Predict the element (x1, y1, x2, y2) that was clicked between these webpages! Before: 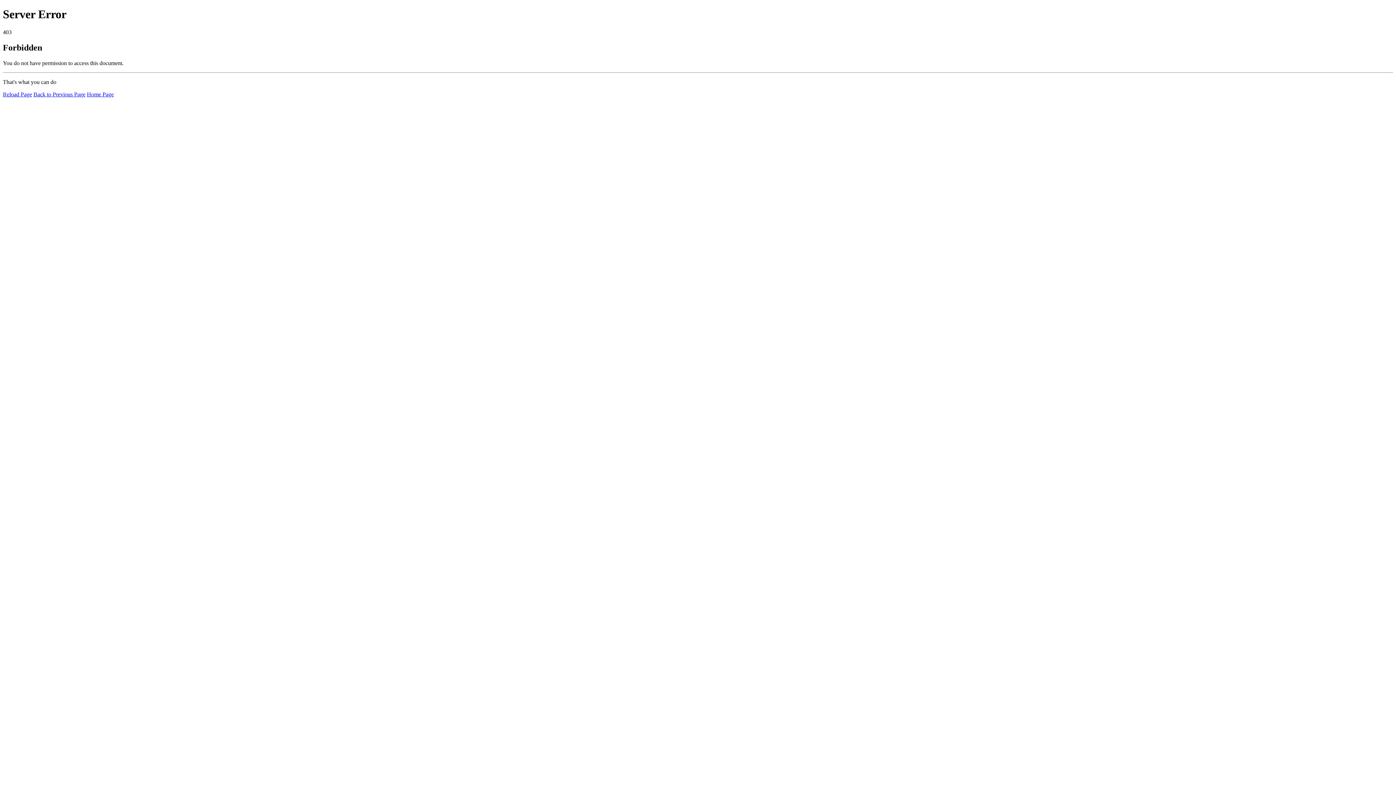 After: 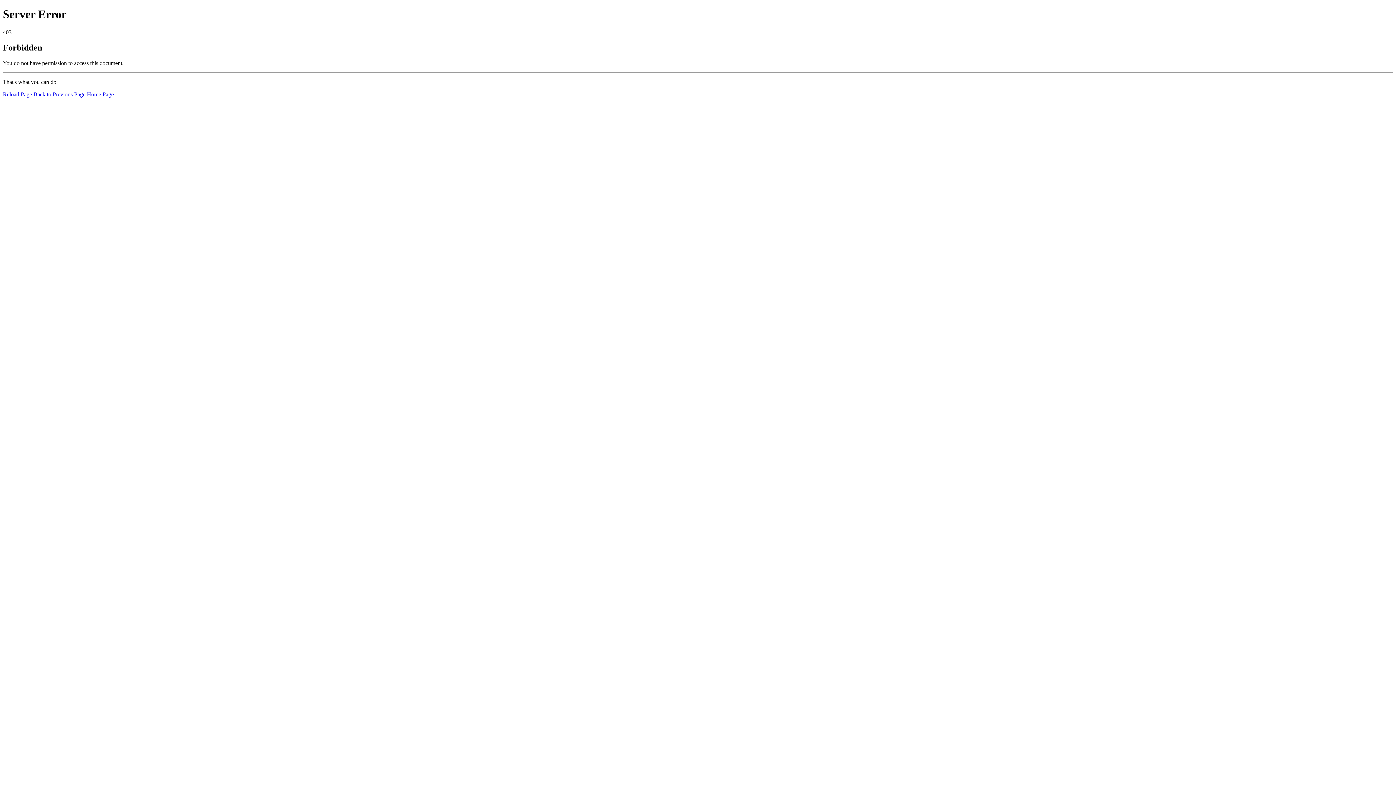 Action: label: Reload Page bbox: (2, 91, 32, 97)